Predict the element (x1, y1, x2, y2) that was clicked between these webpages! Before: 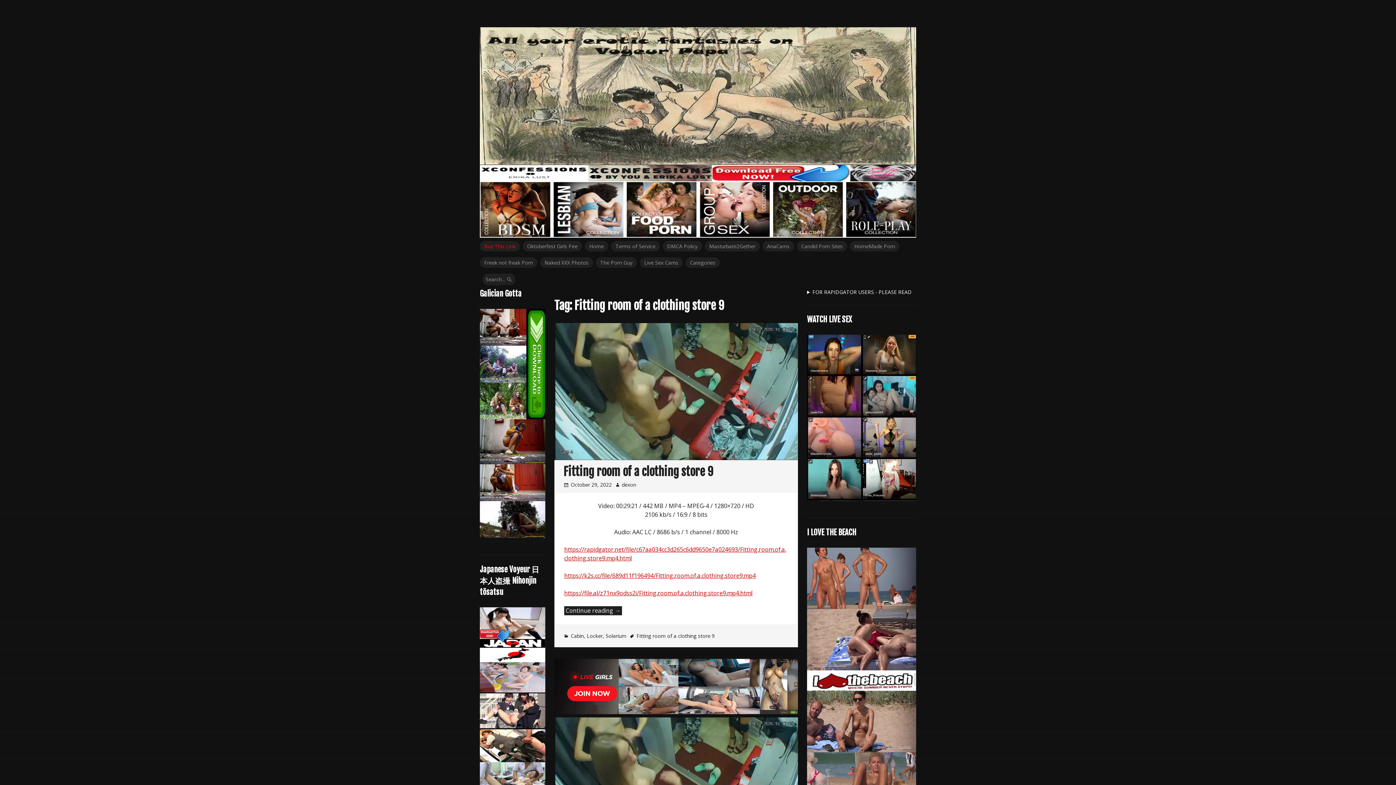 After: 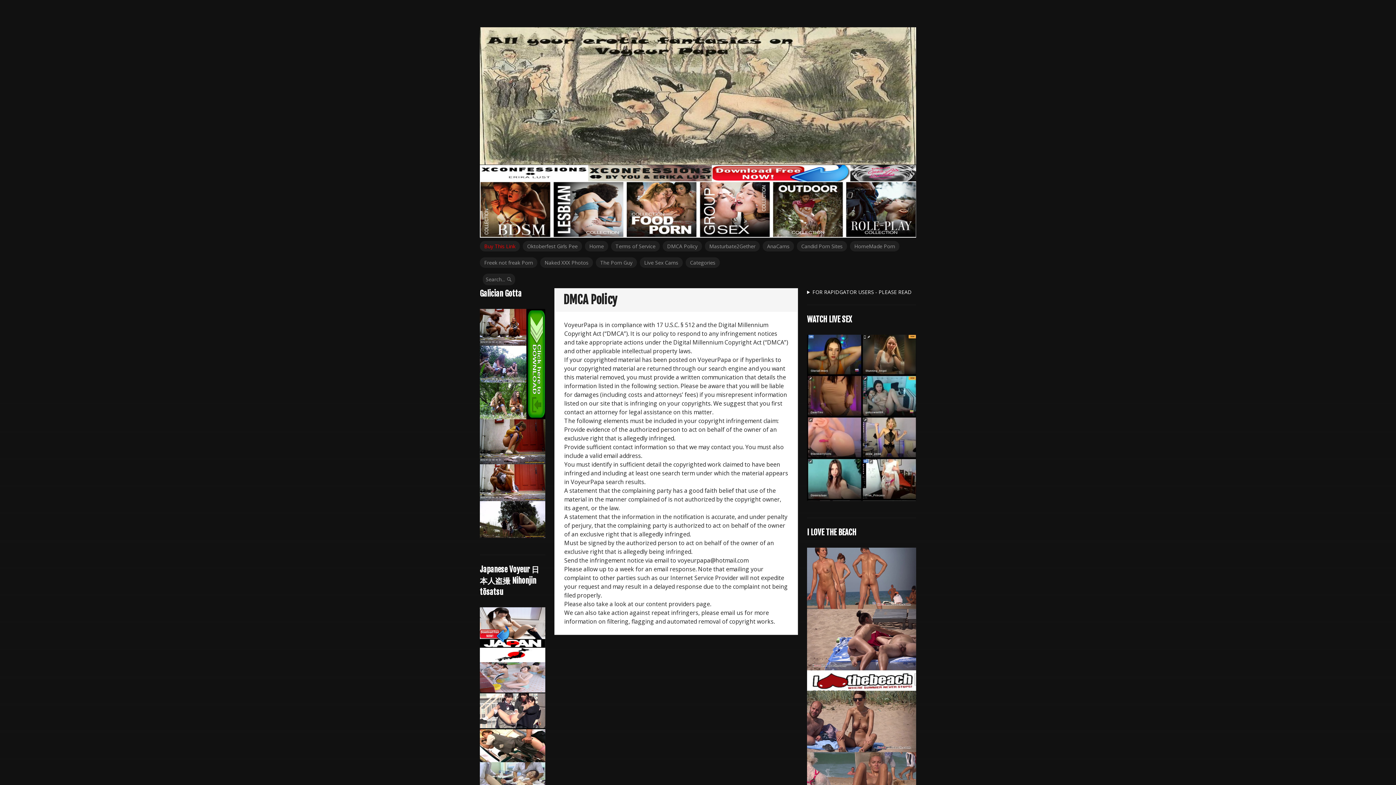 Action: bbox: (662, 241, 702, 251) label: DMCA Policy